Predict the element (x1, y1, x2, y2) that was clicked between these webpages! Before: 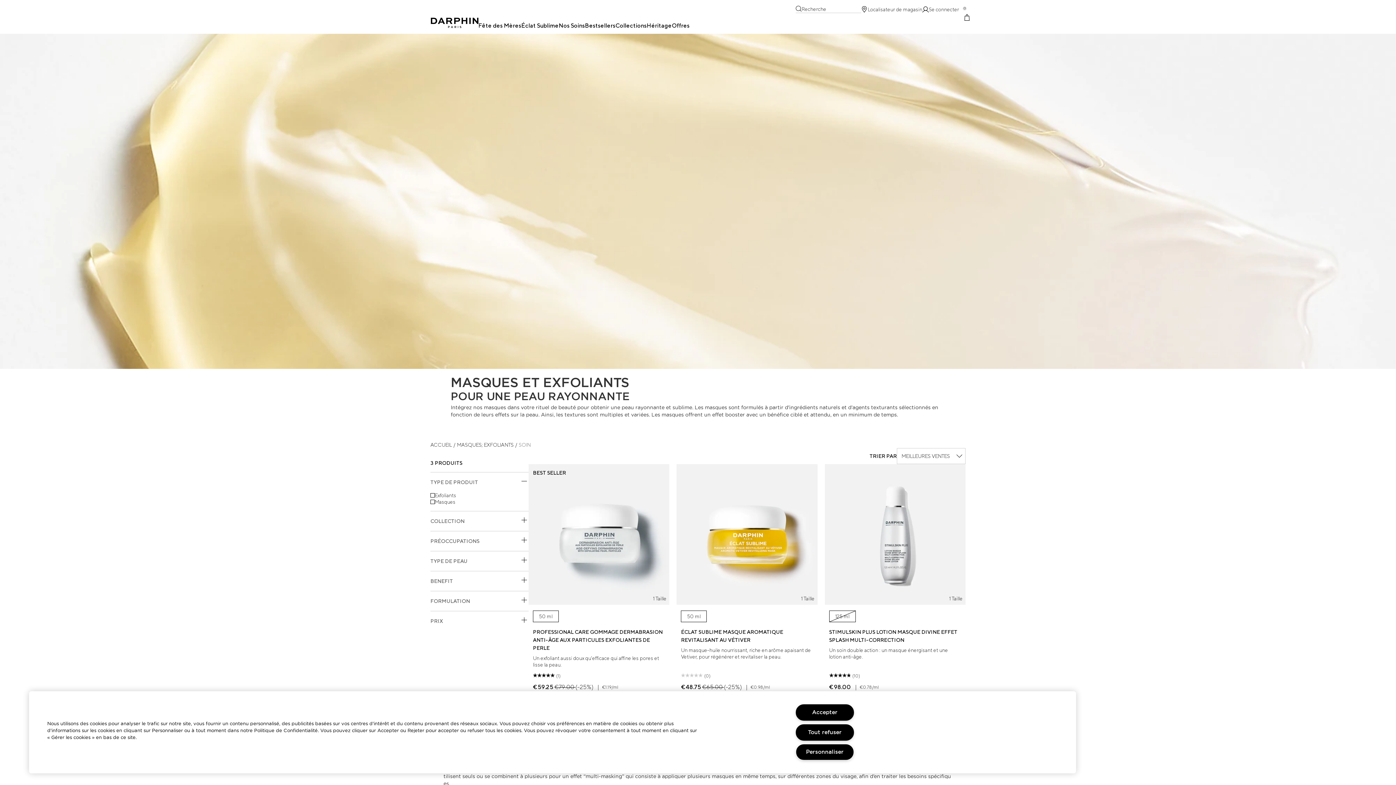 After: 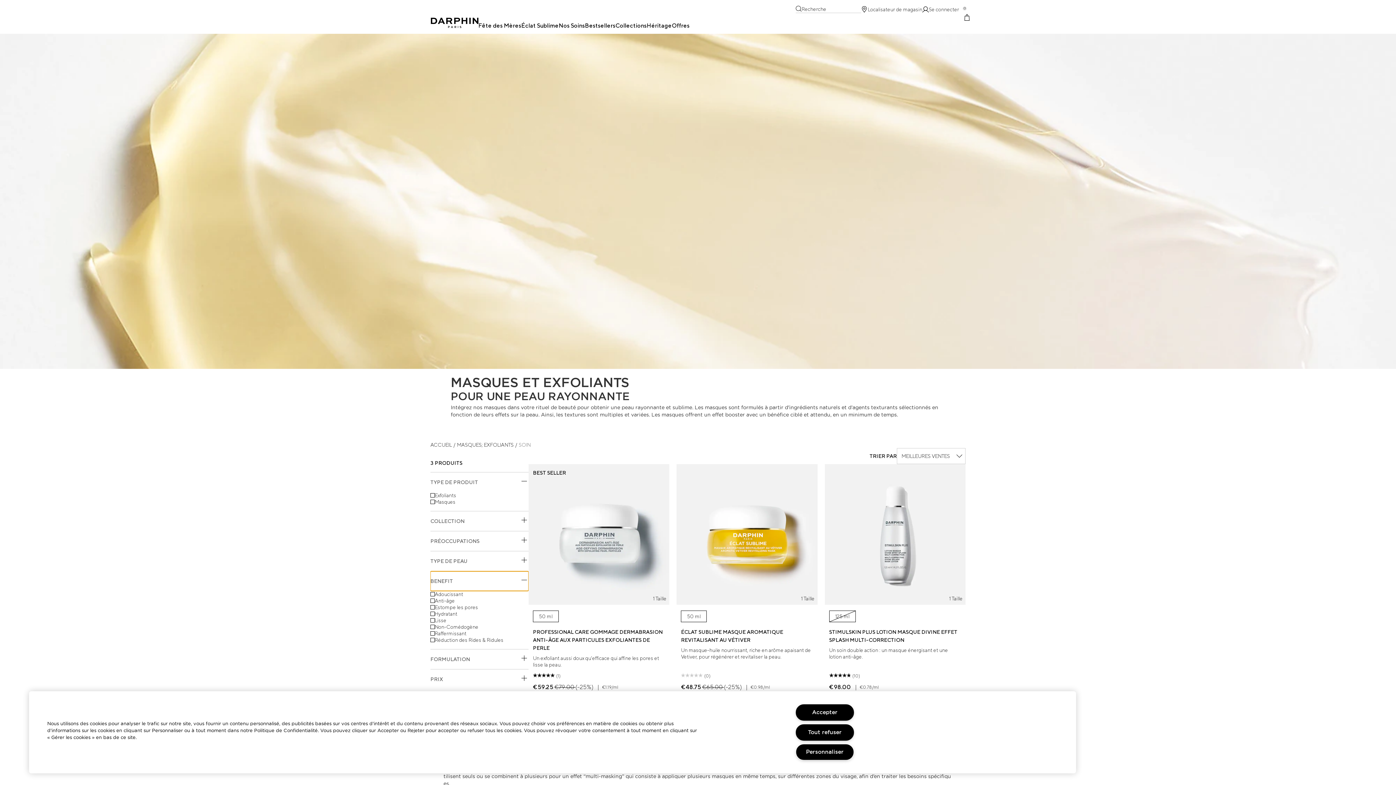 Action: bbox: (430, 571, 528, 591) label: BENEFIT